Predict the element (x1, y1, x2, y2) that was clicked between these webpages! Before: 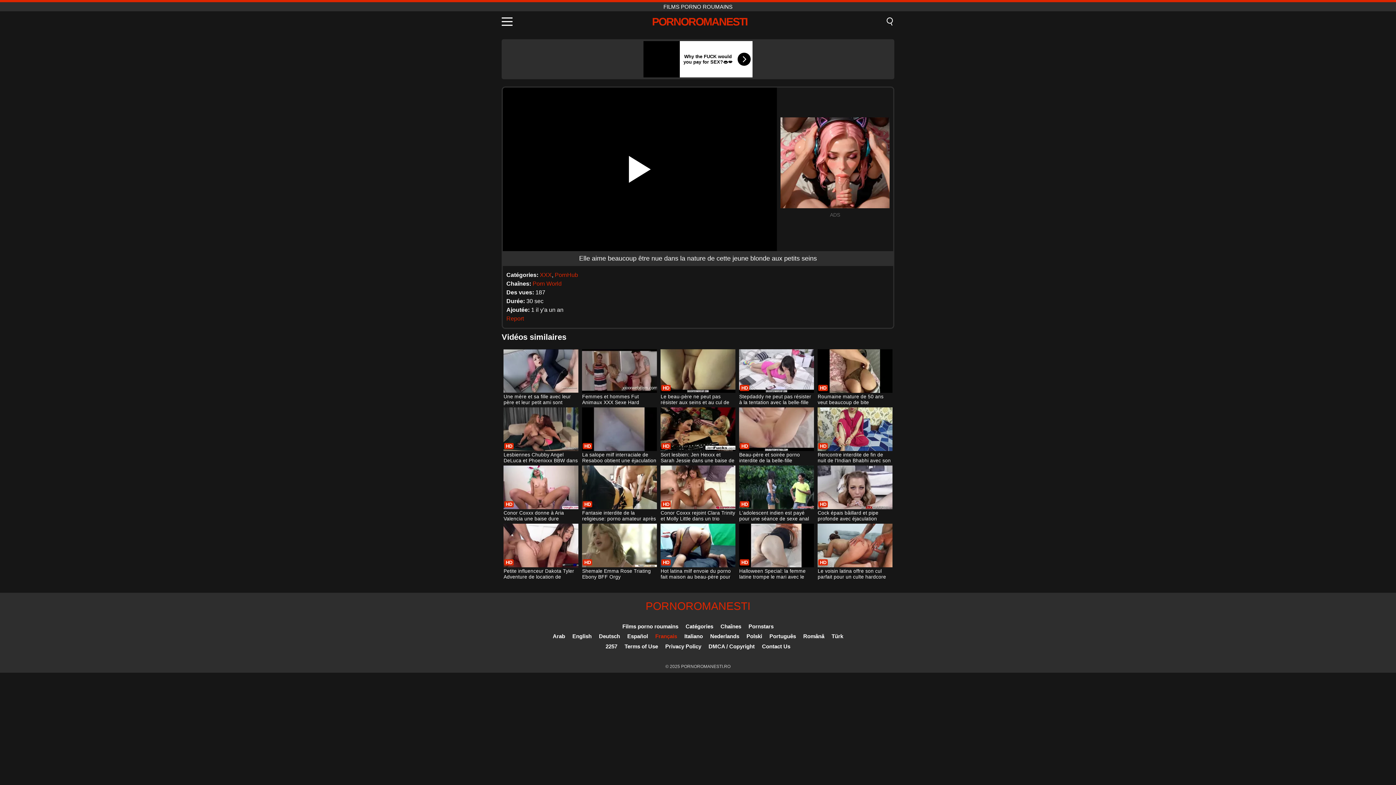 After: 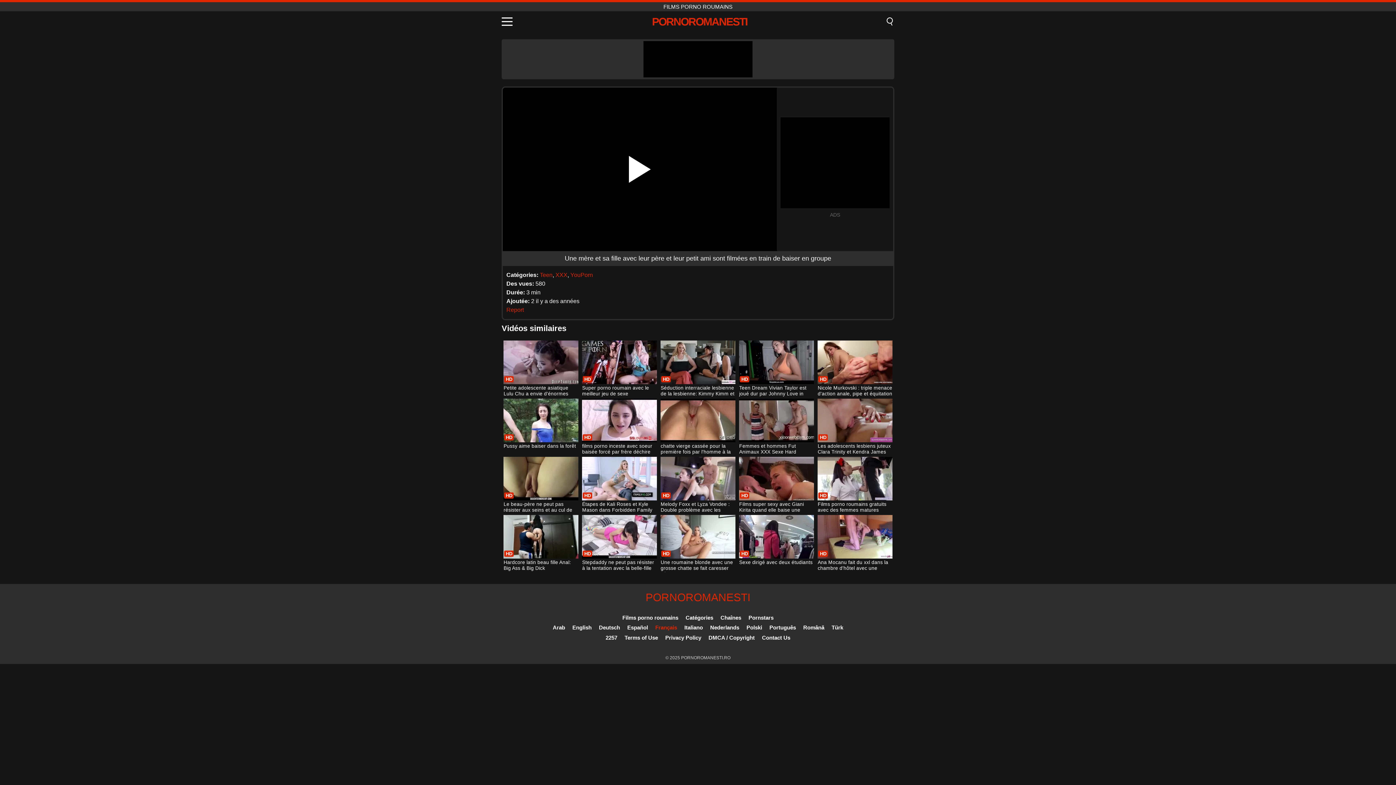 Action: label: Une mère et sa fille avec leur père et leur petit ami sont filmées en train de baiser en groupe bbox: (503, 349, 578, 406)